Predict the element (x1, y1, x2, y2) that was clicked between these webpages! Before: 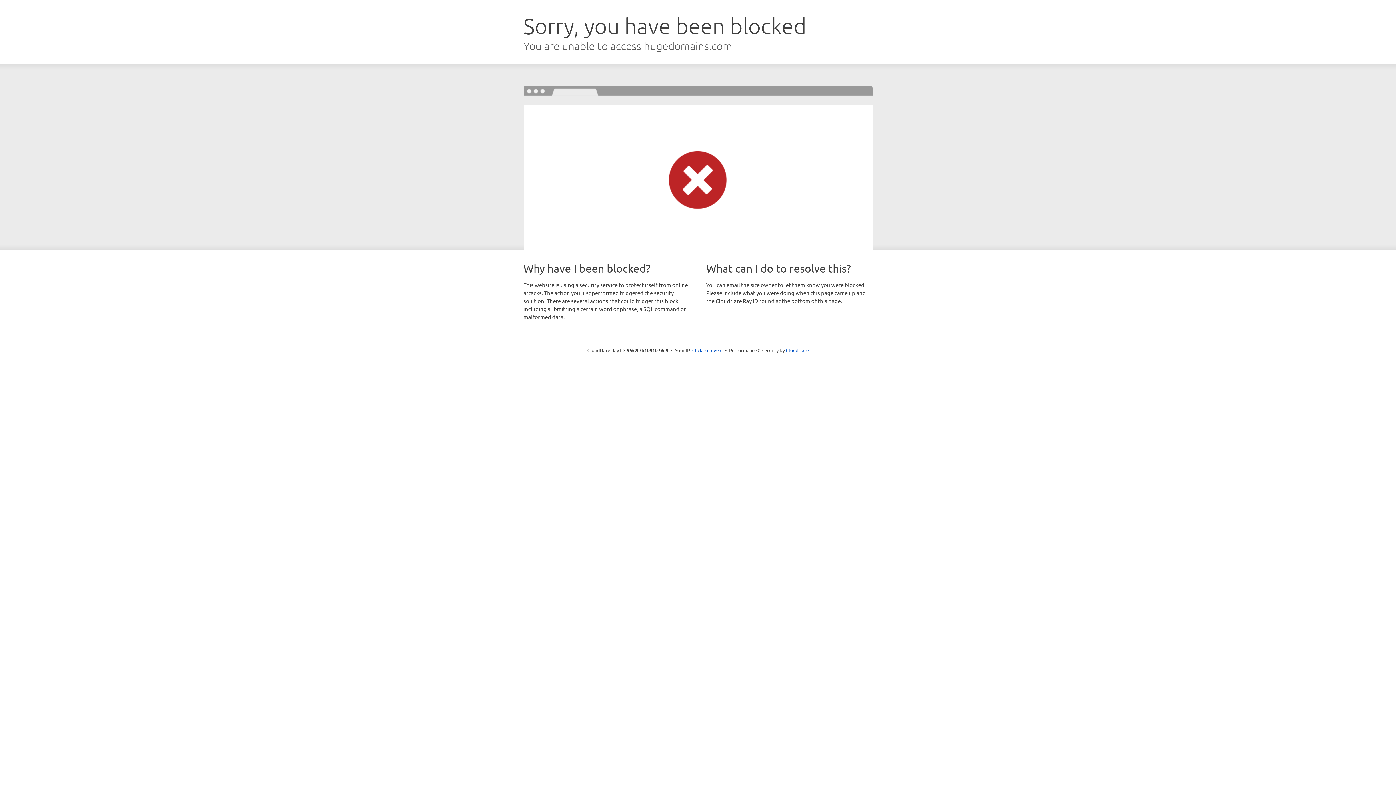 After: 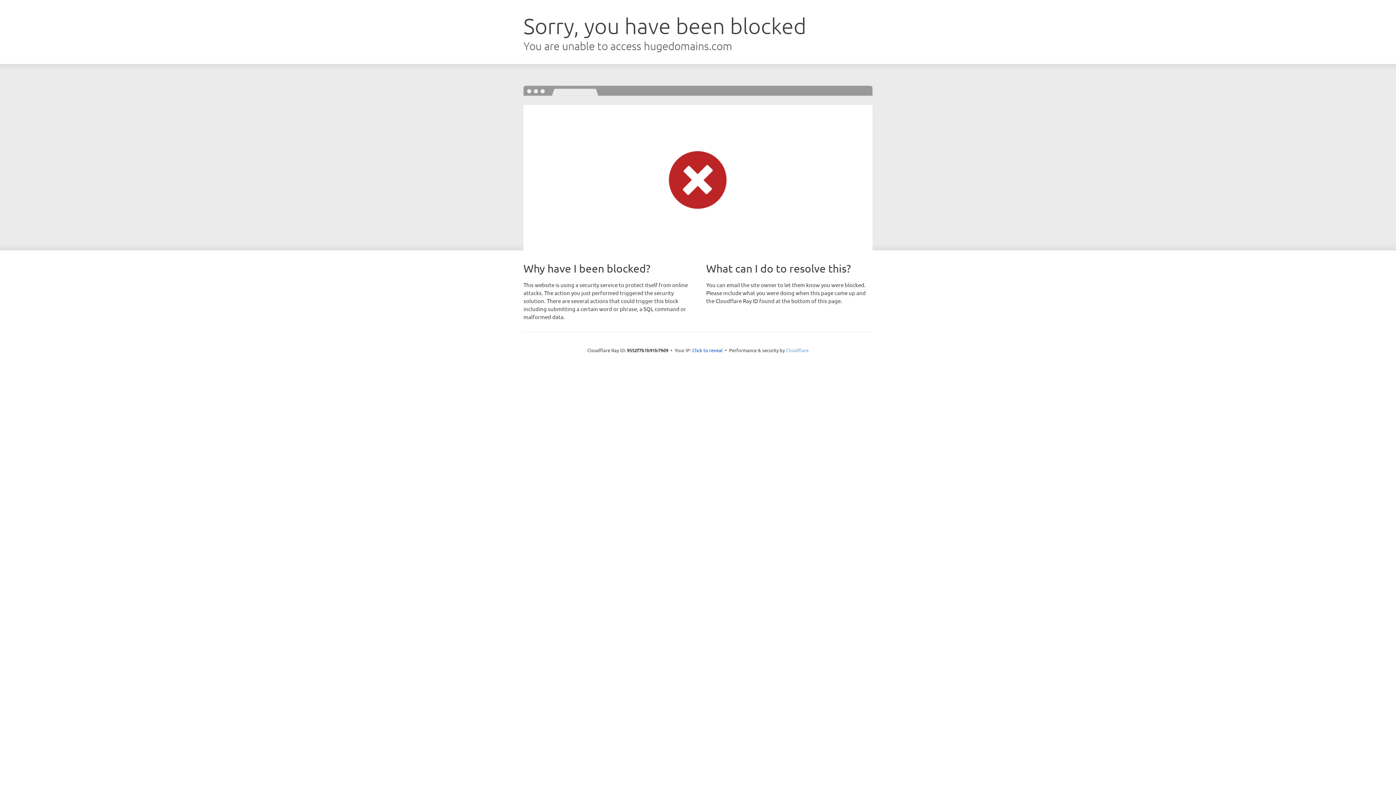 Action: label: Cloudflare bbox: (786, 347, 808, 353)